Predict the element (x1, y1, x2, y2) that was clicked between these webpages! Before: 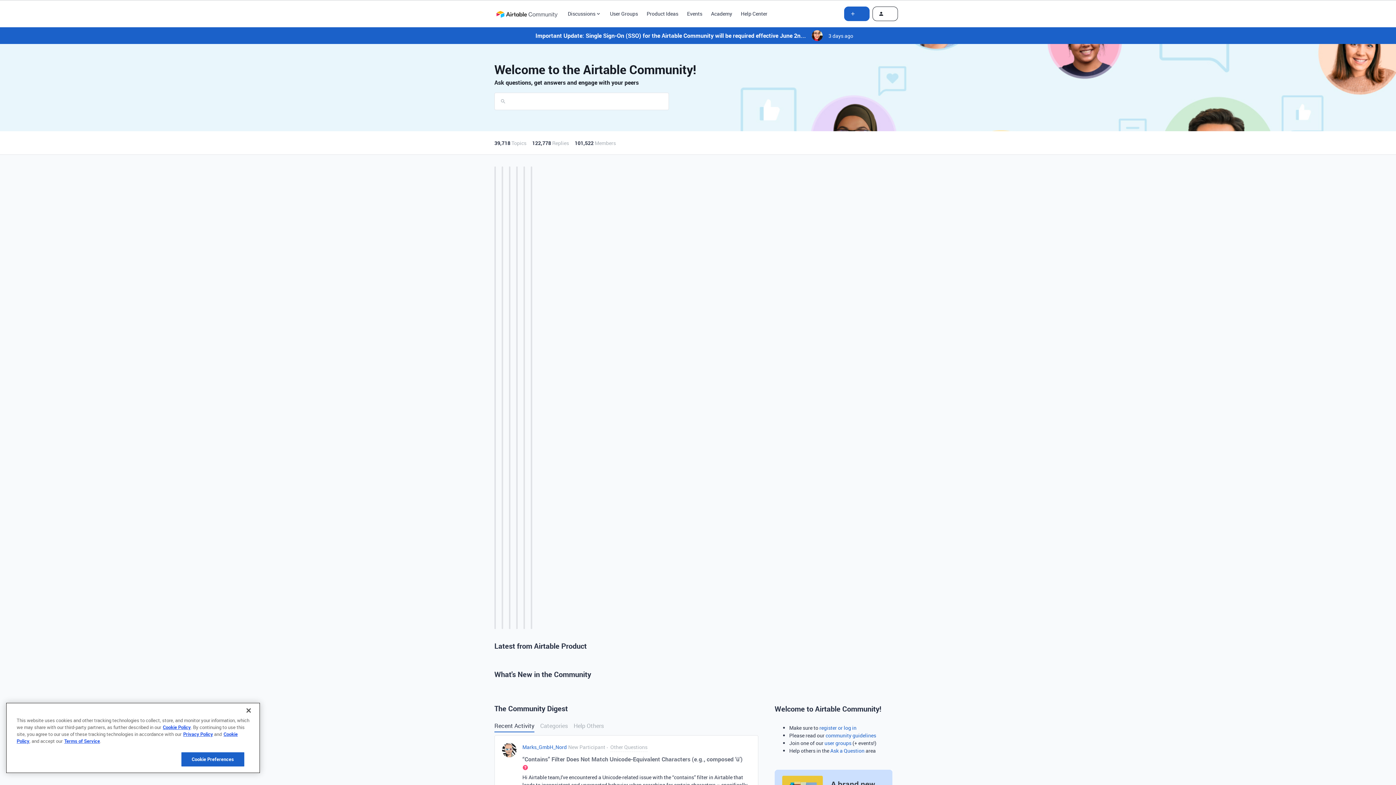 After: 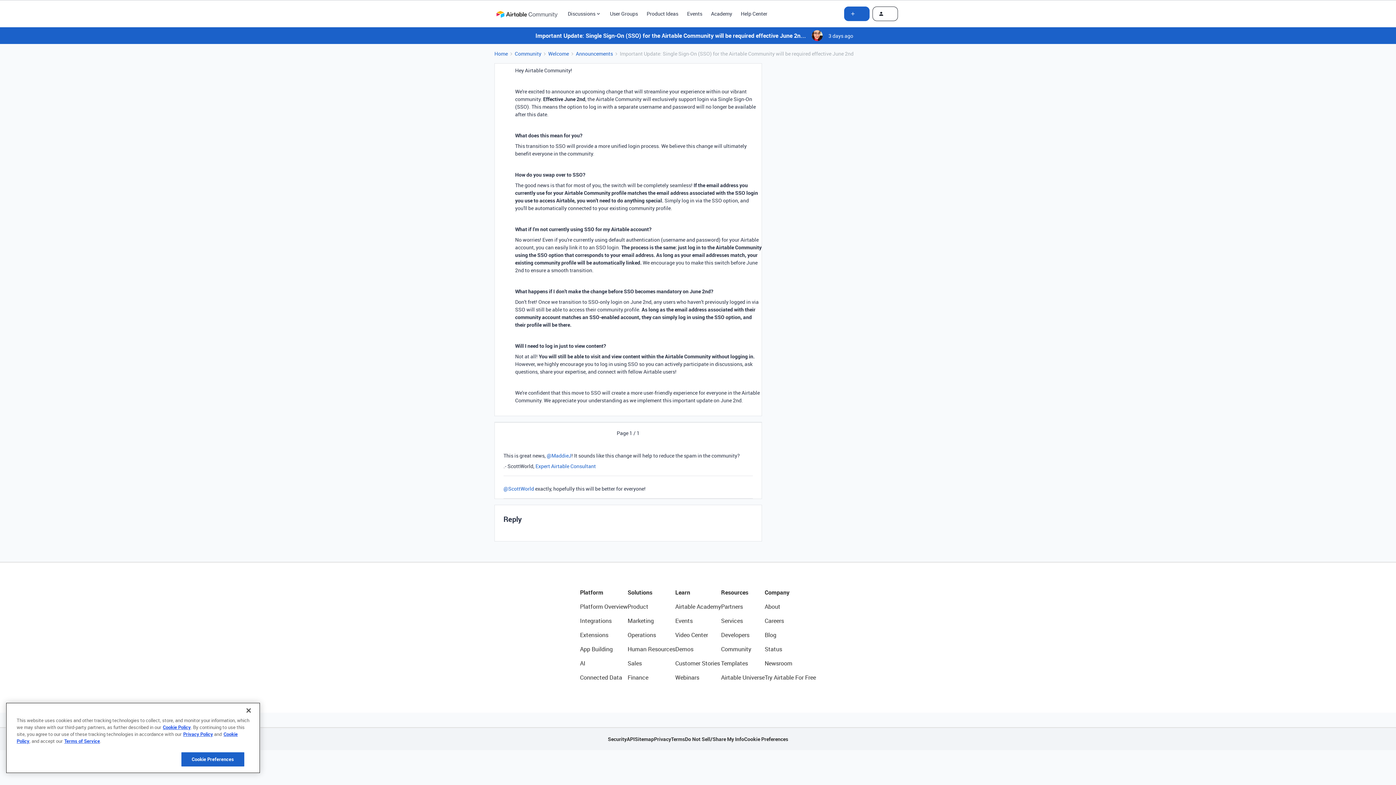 Action: bbox: (494, 27, 901, 44)